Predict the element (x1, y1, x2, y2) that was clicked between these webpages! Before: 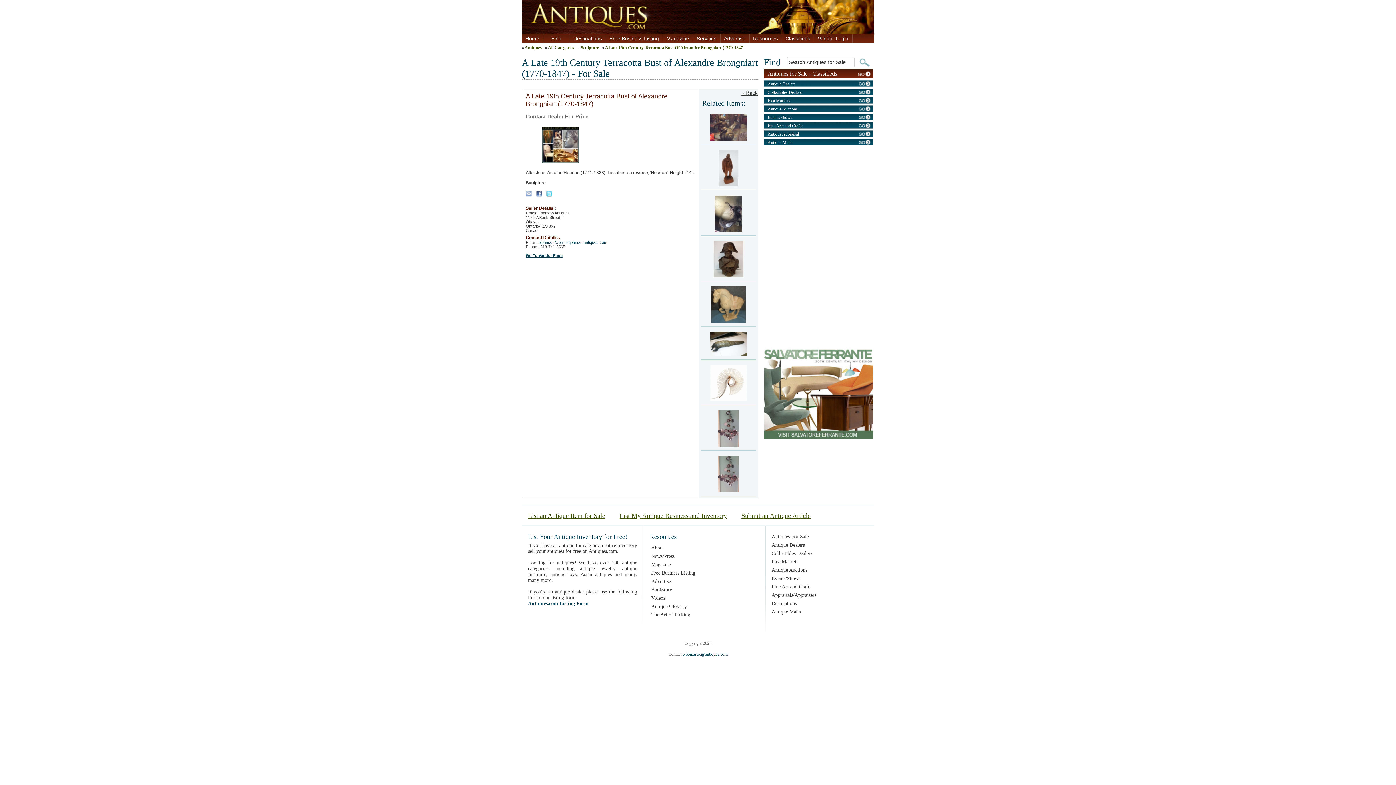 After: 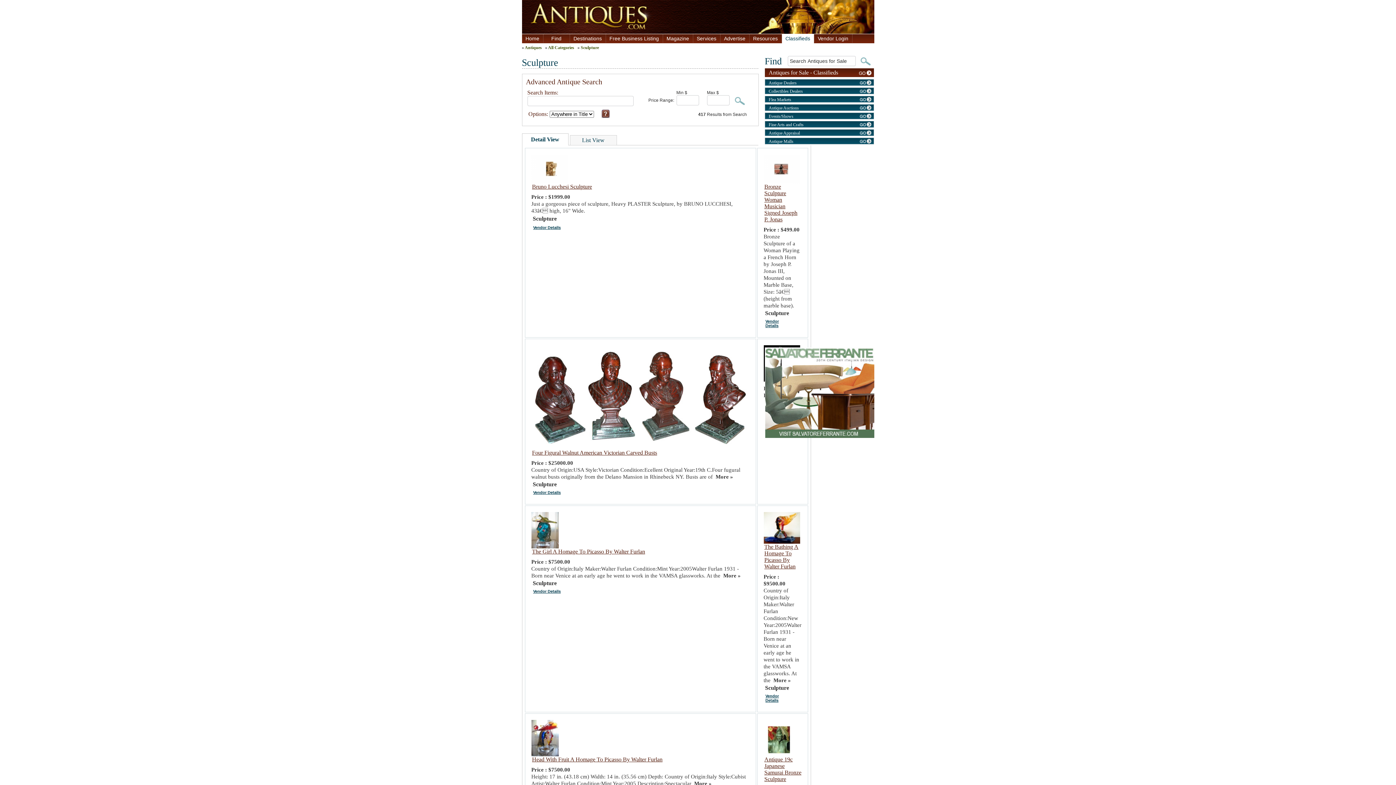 Action: label: Sculpture bbox: (580, 45, 599, 50)